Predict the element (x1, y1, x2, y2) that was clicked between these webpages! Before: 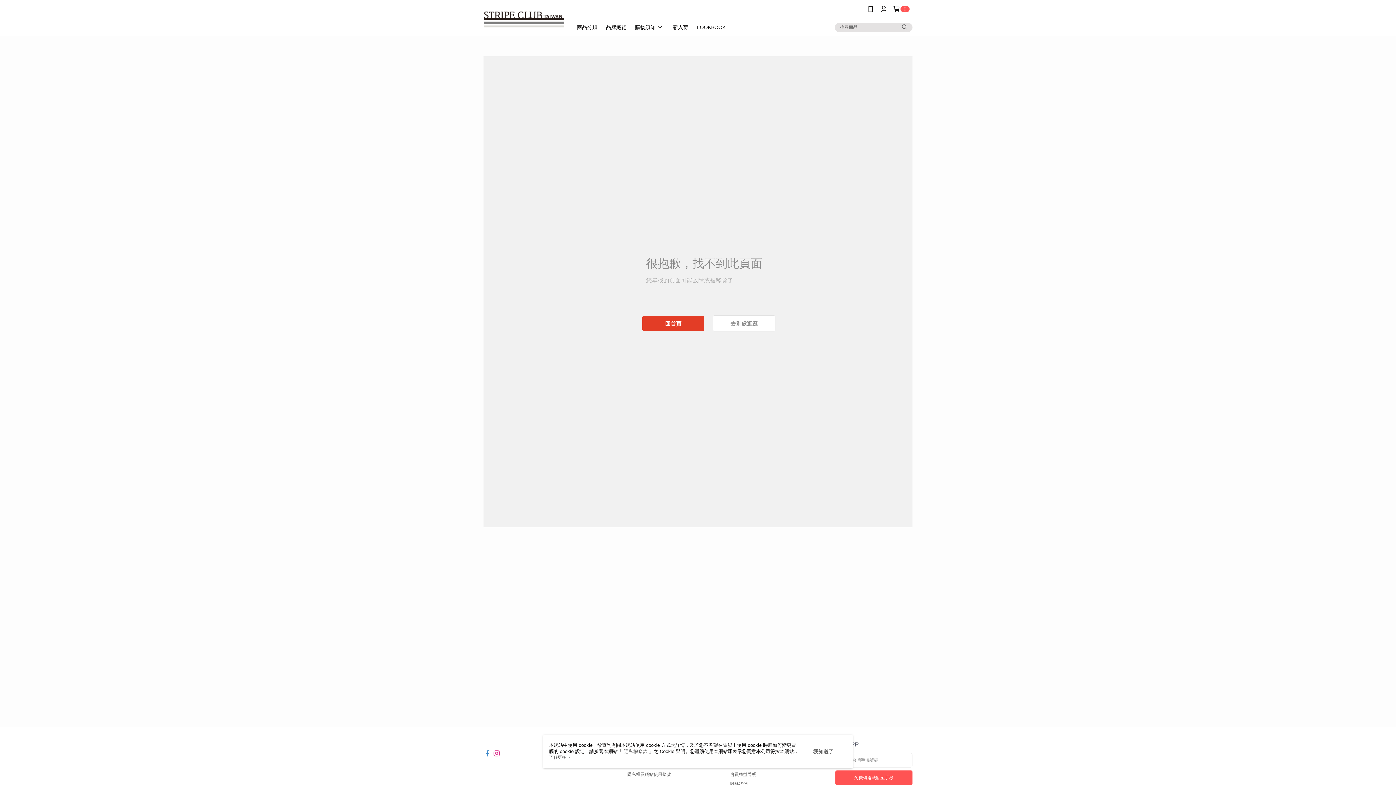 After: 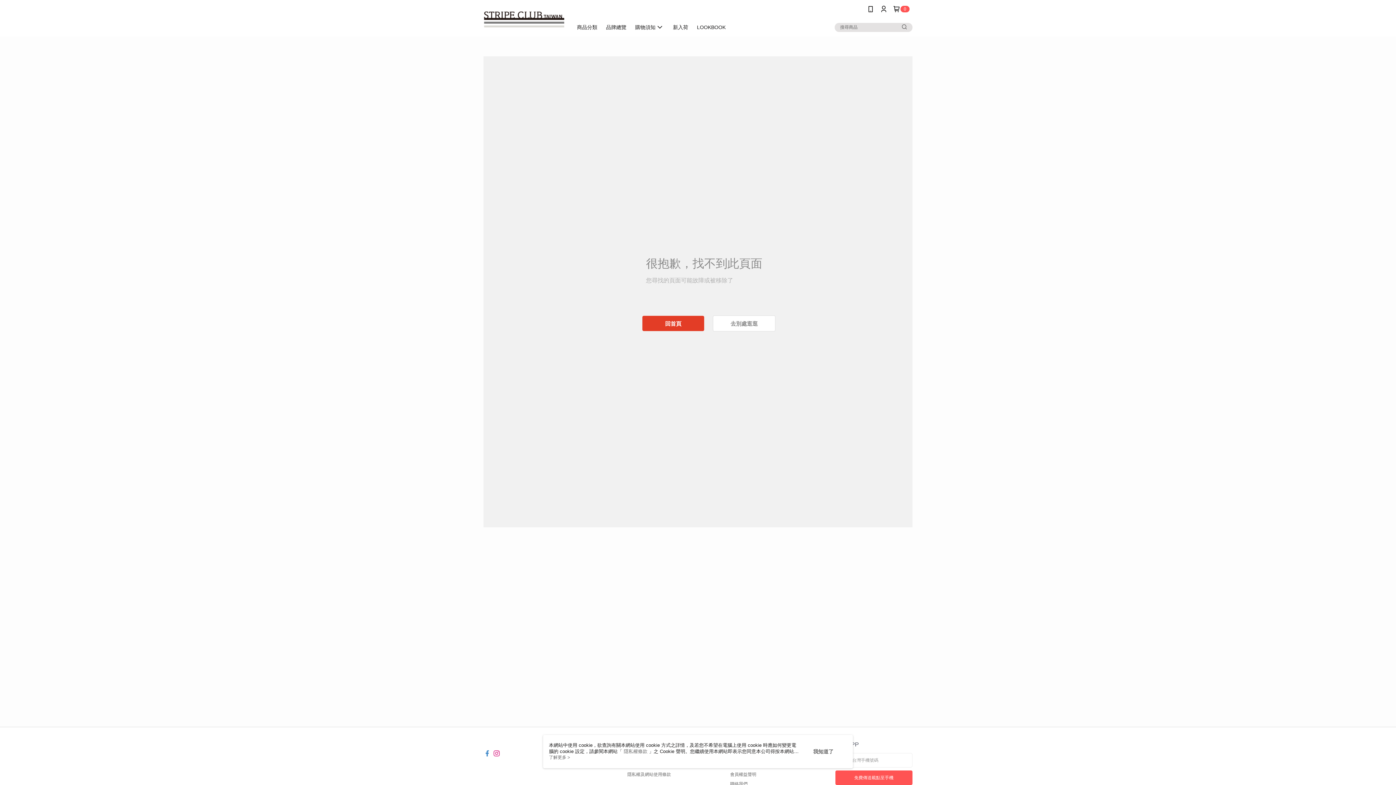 Action: bbox: (483, 745, 490, 751)